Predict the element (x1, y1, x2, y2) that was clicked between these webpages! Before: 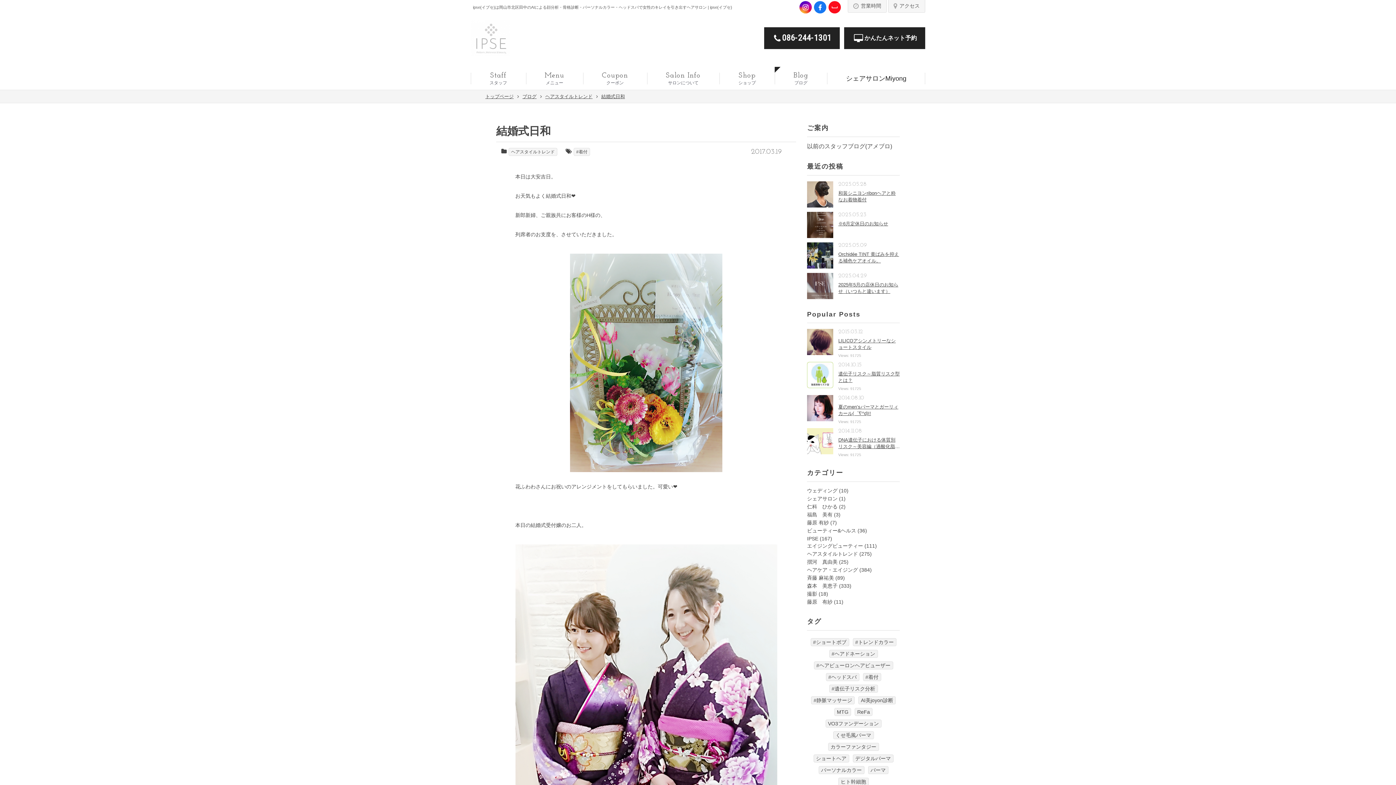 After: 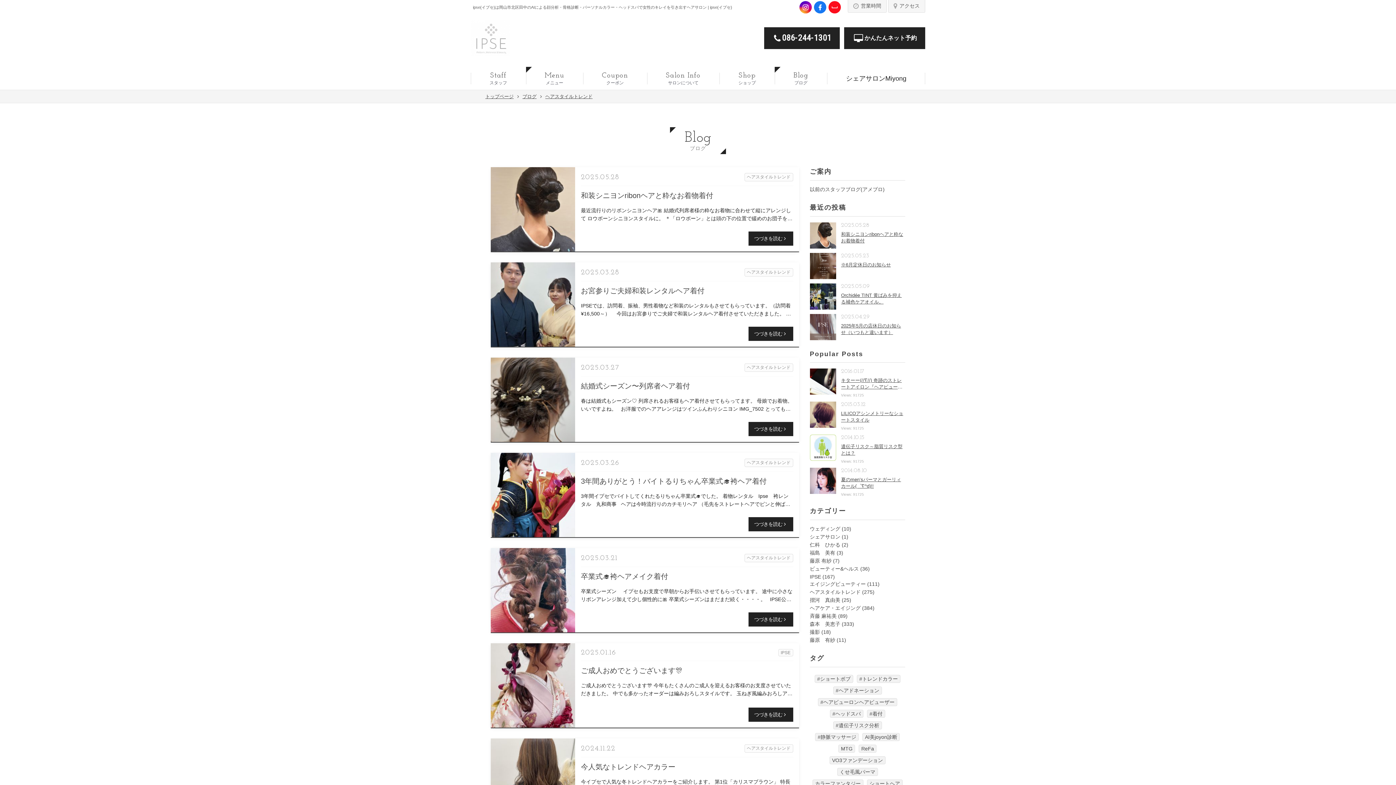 Action: label: ヘアスタイルトレンド bbox: (545, 93, 592, 99)